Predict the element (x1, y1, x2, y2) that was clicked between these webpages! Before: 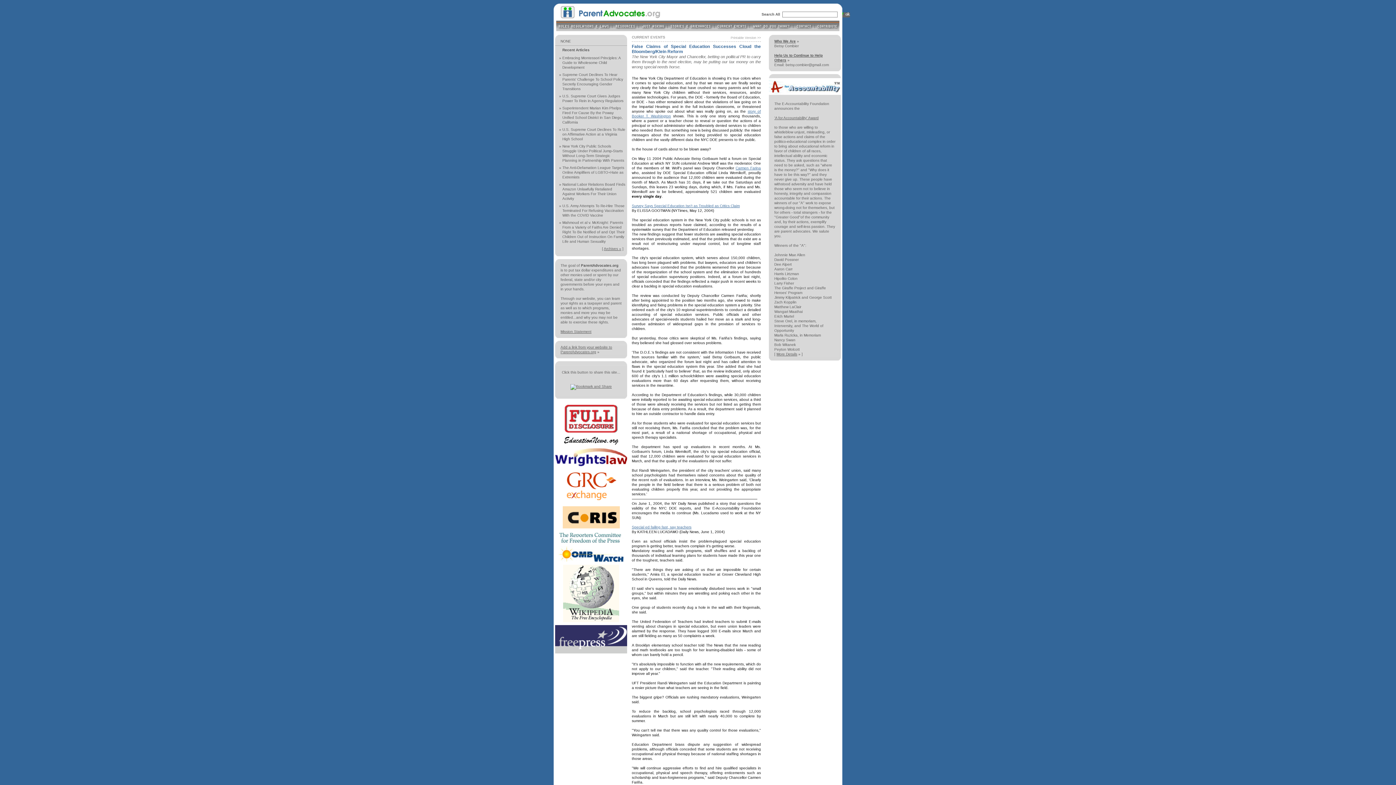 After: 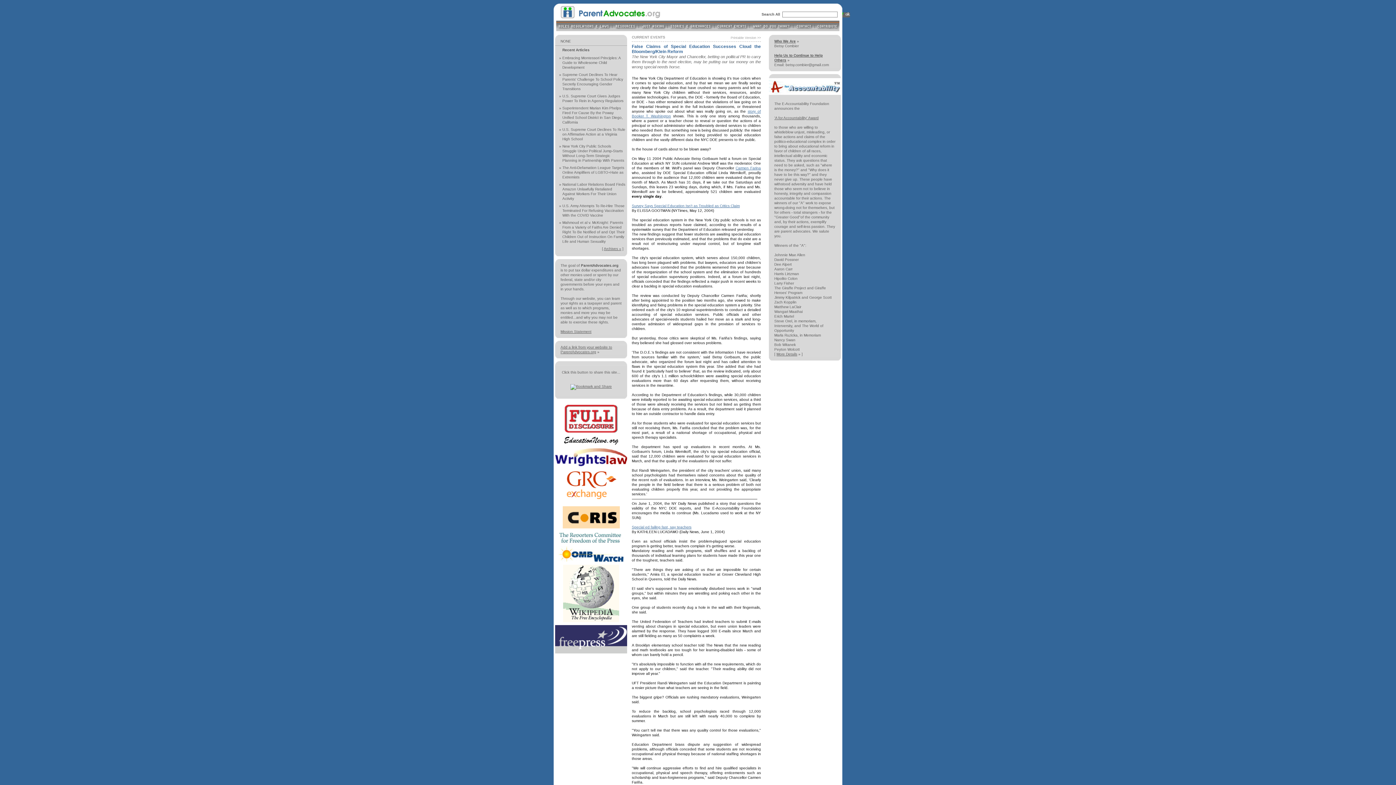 Action: bbox: (565, 498, 617, 504)